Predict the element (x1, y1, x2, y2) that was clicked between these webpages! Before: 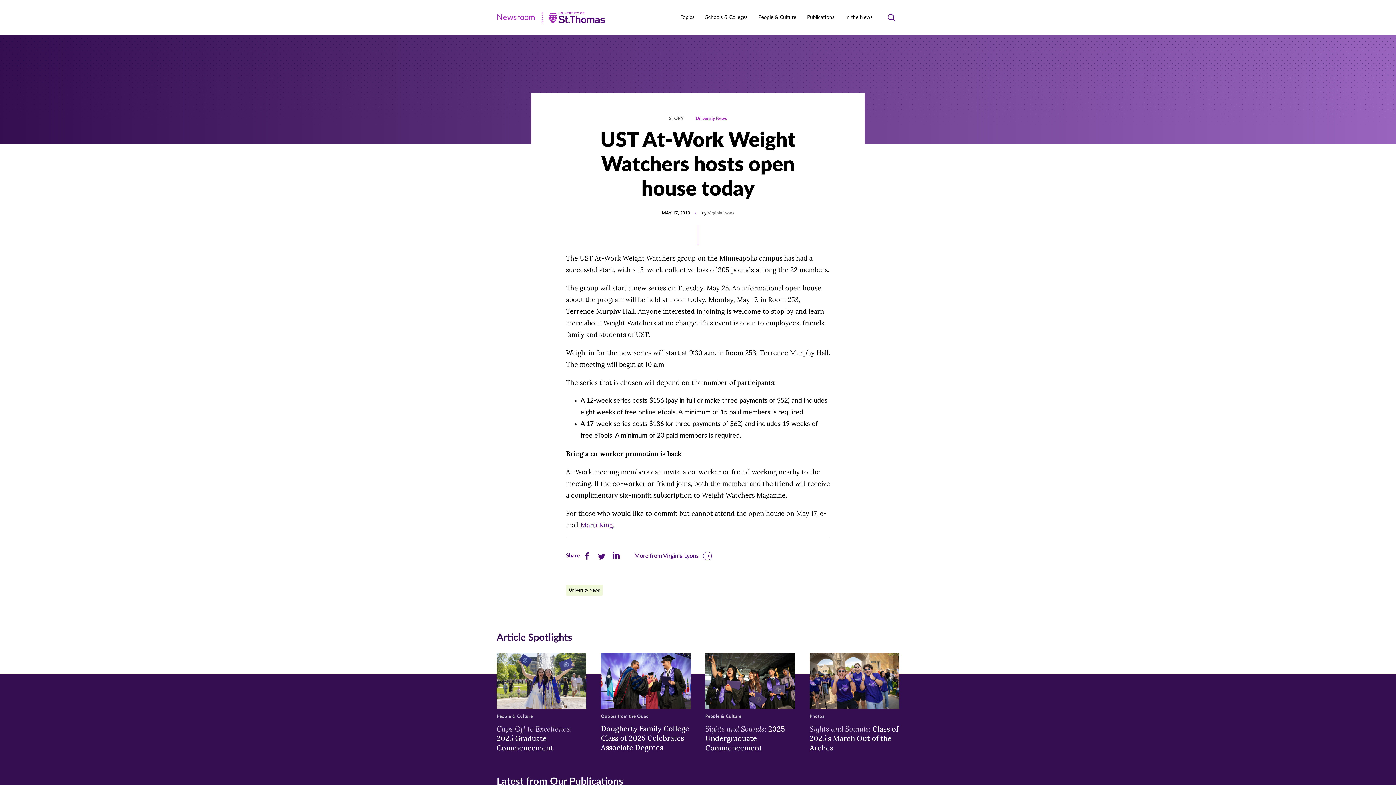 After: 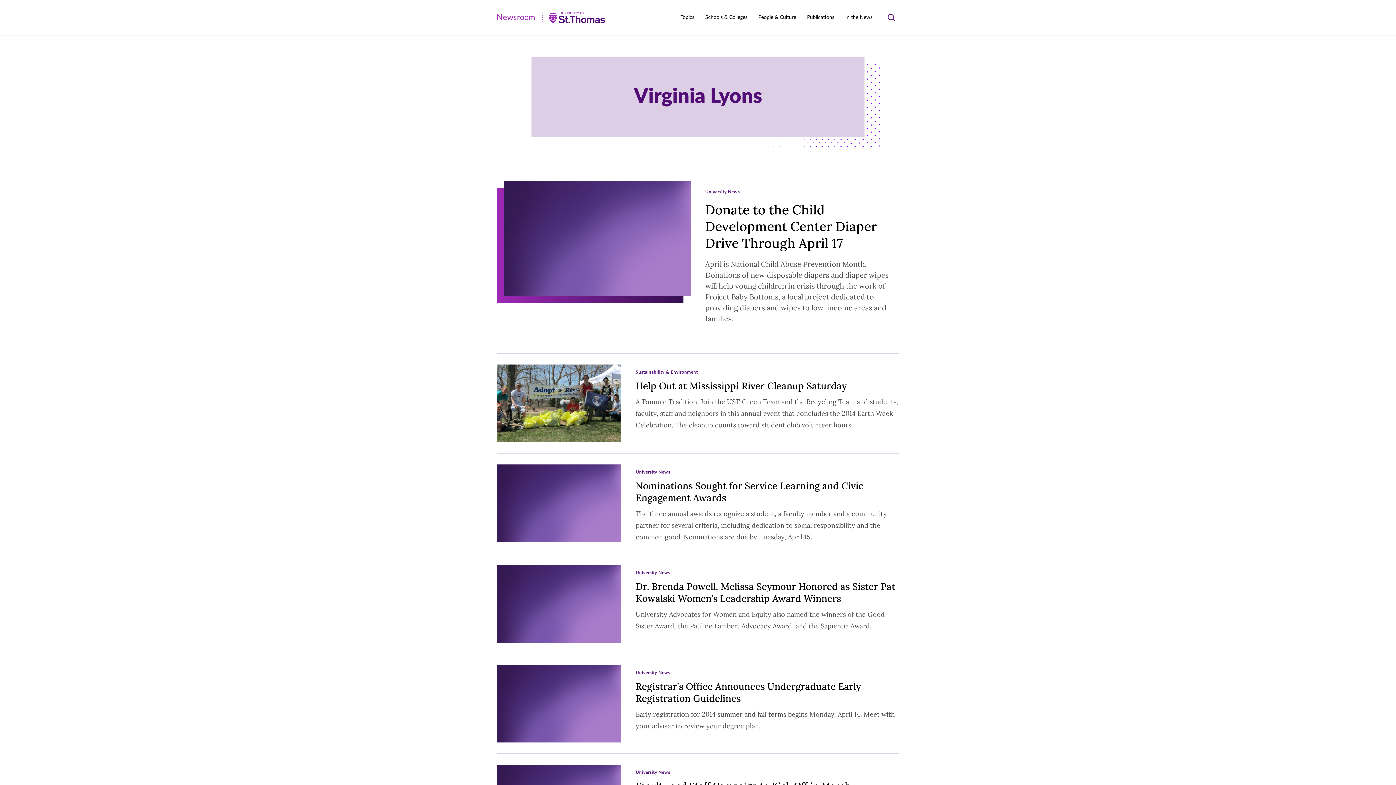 Action: bbox: (707, 210, 734, 215) label: Virginia Lyons